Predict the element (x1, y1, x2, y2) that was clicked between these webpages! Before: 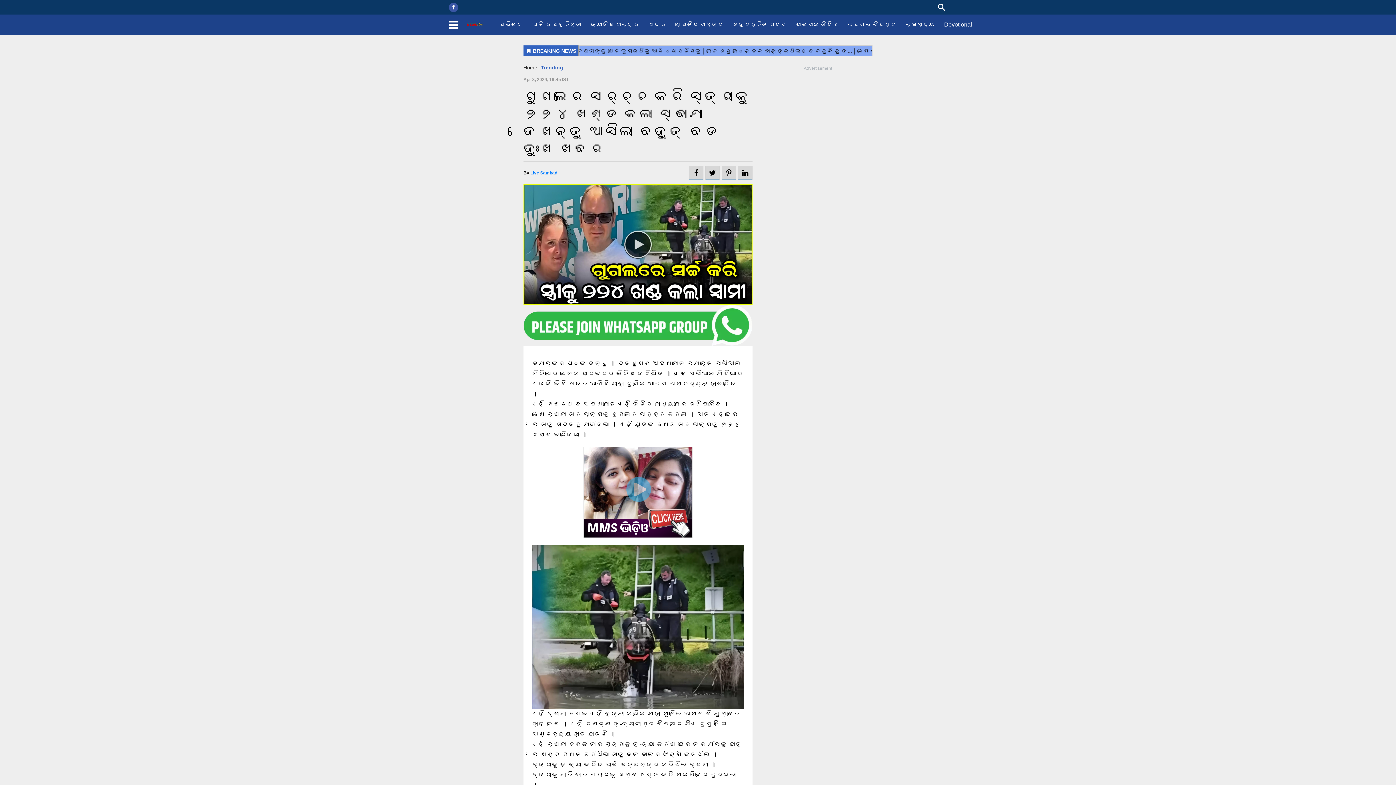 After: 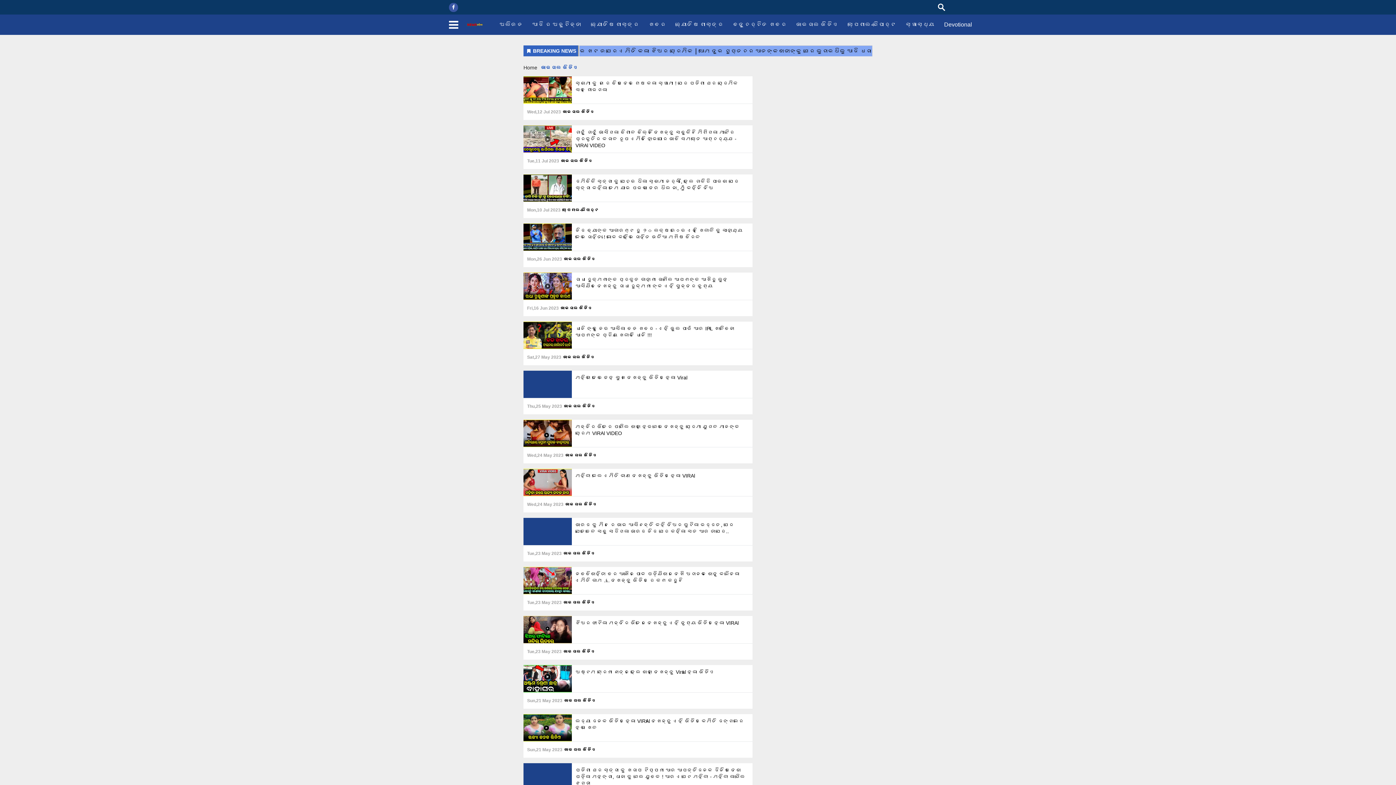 Action: bbox: (791, 14, 843, 34) label: ଭାଇରାଲ ଭିଡିଓ